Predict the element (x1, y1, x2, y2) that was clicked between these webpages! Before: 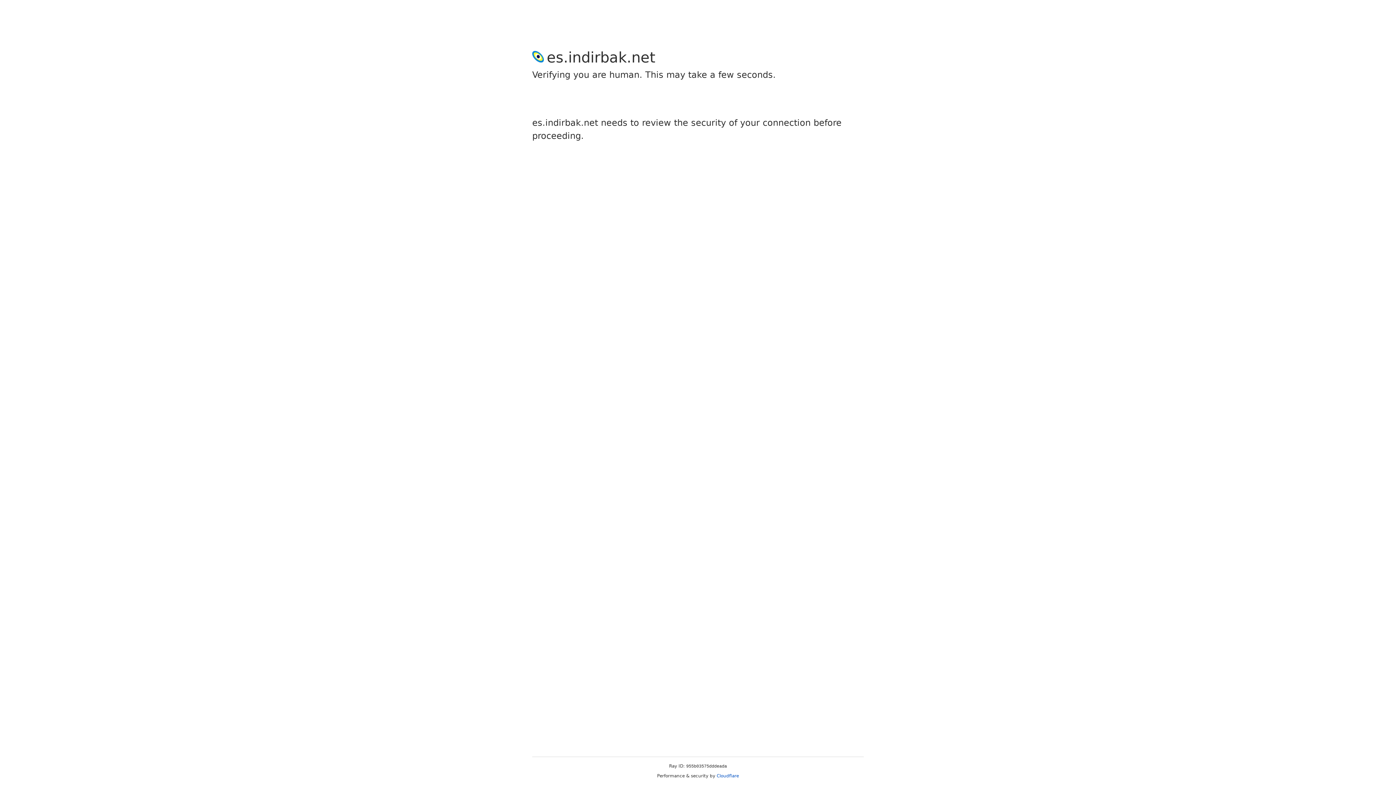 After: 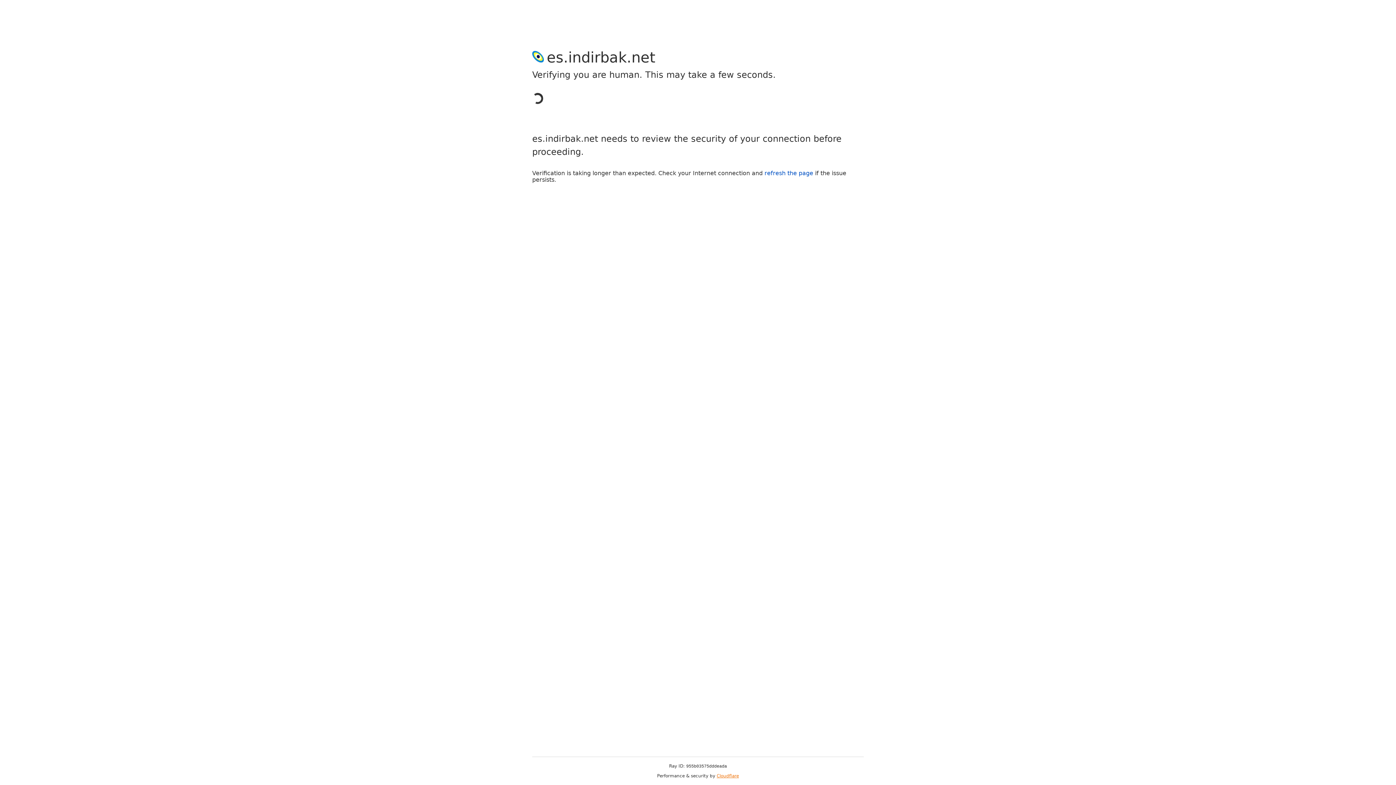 Action: bbox: (716, 773, 739, 778) label: Cloudflare